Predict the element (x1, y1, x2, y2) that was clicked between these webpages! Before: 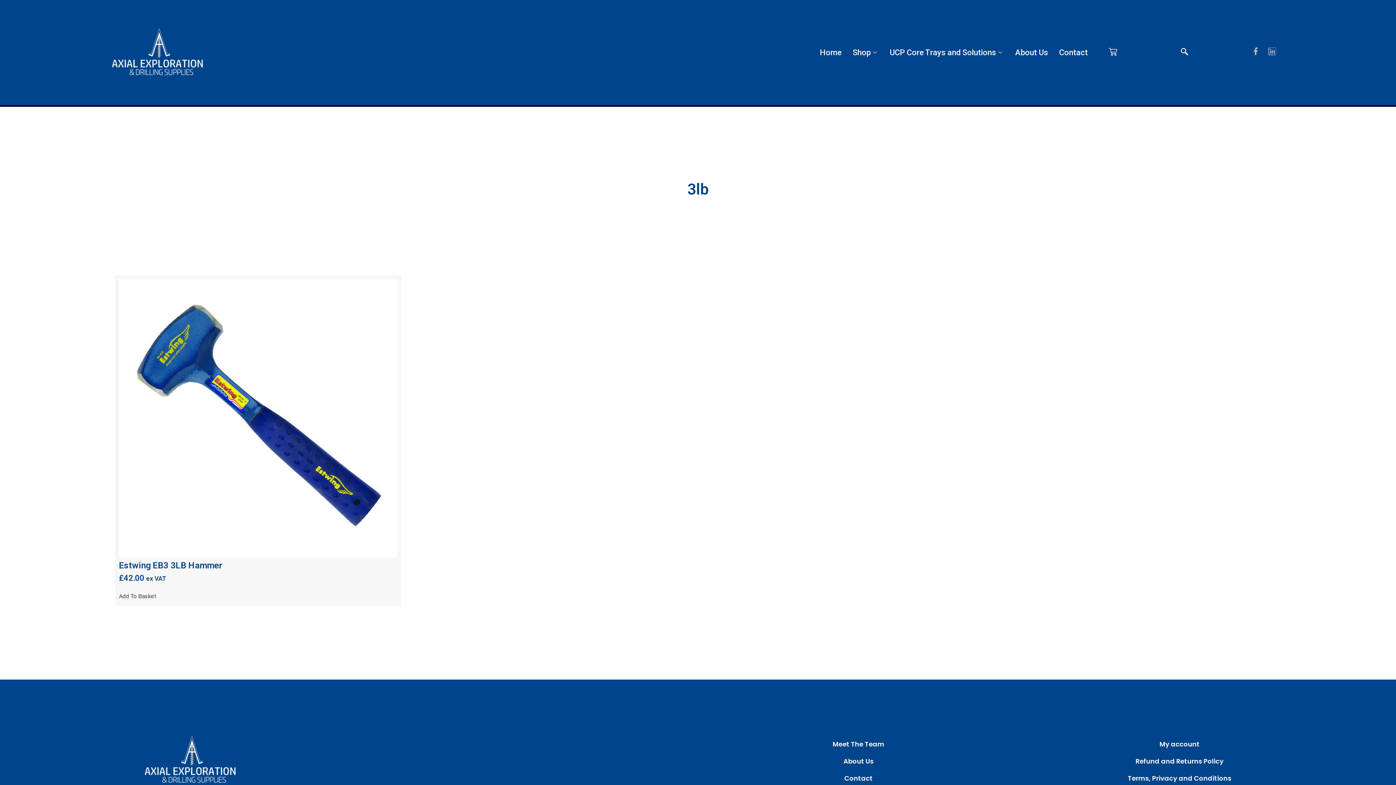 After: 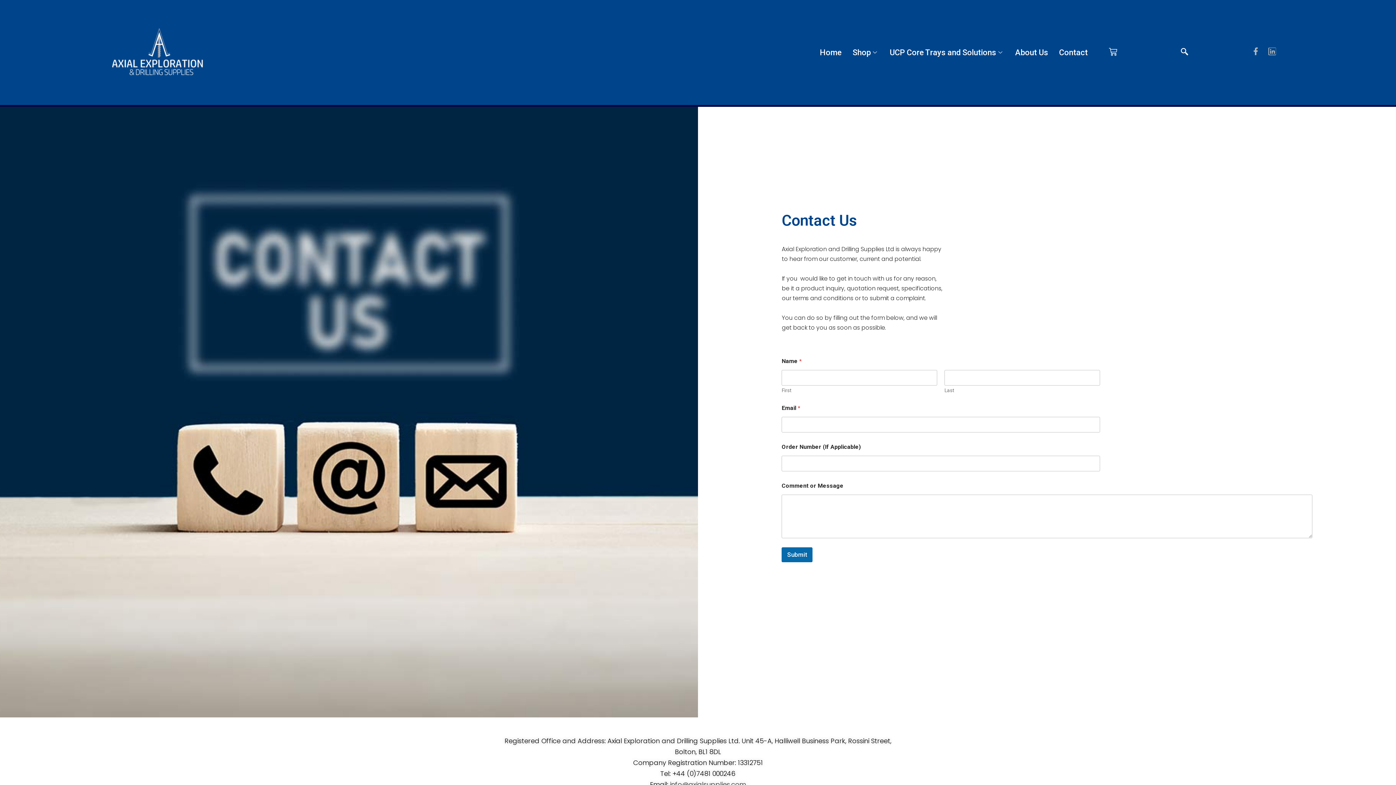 Action: bbox: (698, 770, 1019, 787) label: Contact